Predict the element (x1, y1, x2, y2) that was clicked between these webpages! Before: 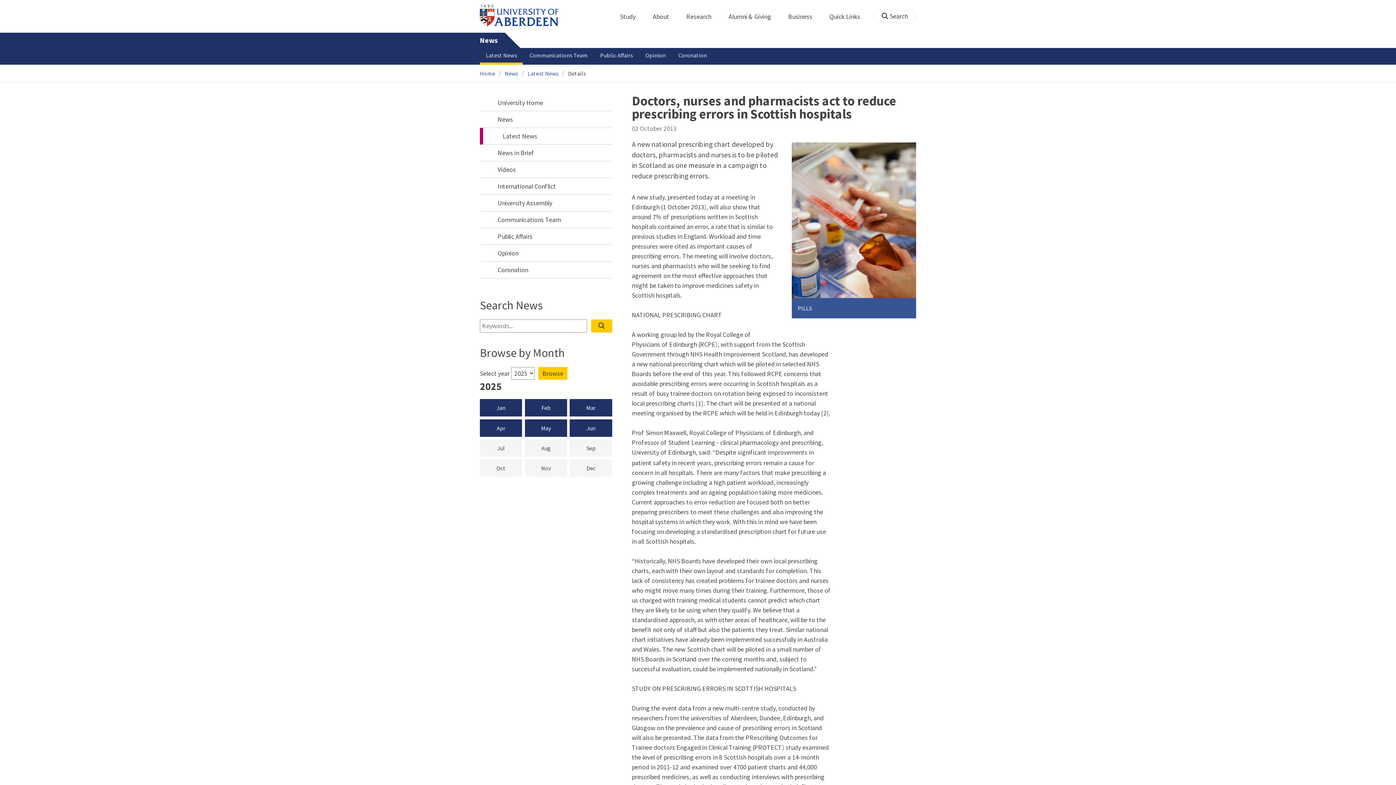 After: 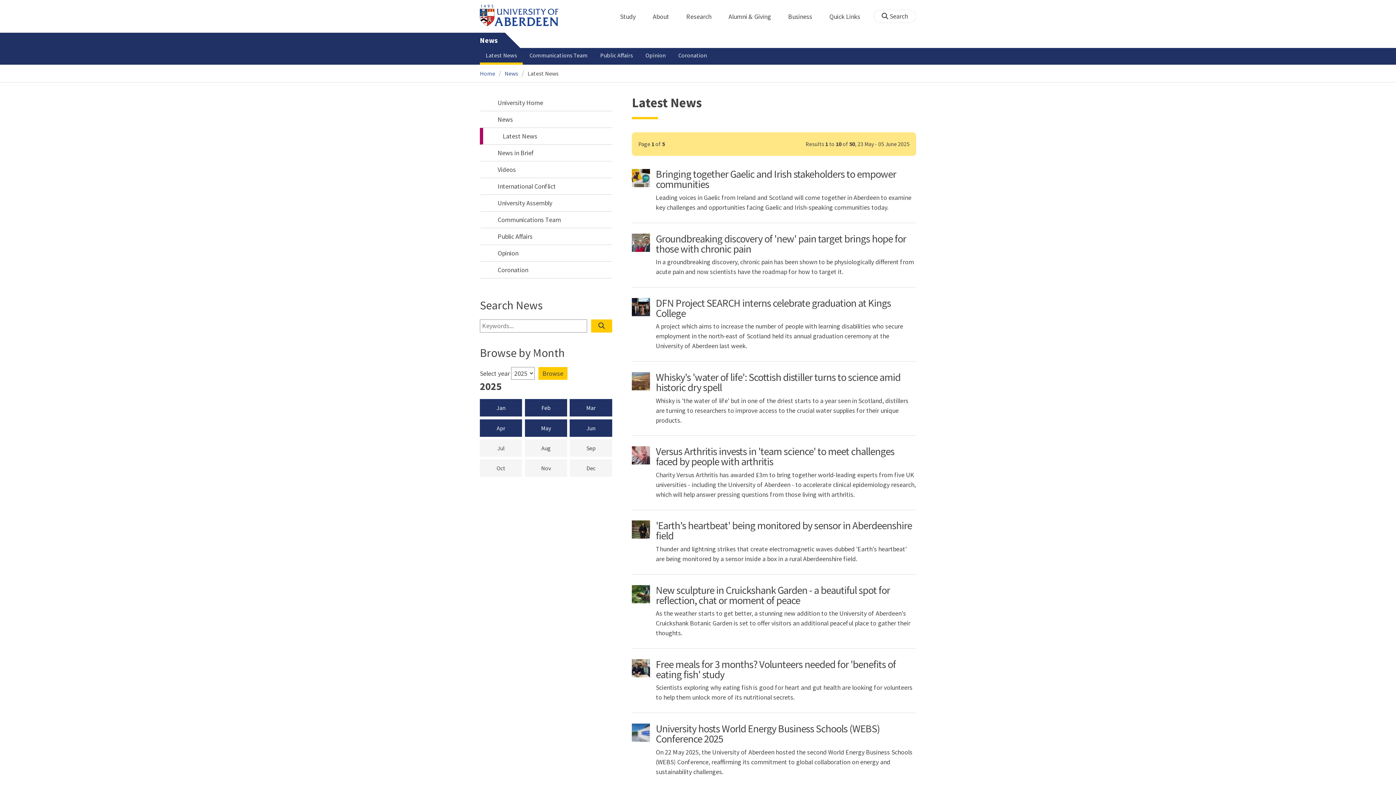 Action: bbox: (527, 68, 558, 77) label: Latest News